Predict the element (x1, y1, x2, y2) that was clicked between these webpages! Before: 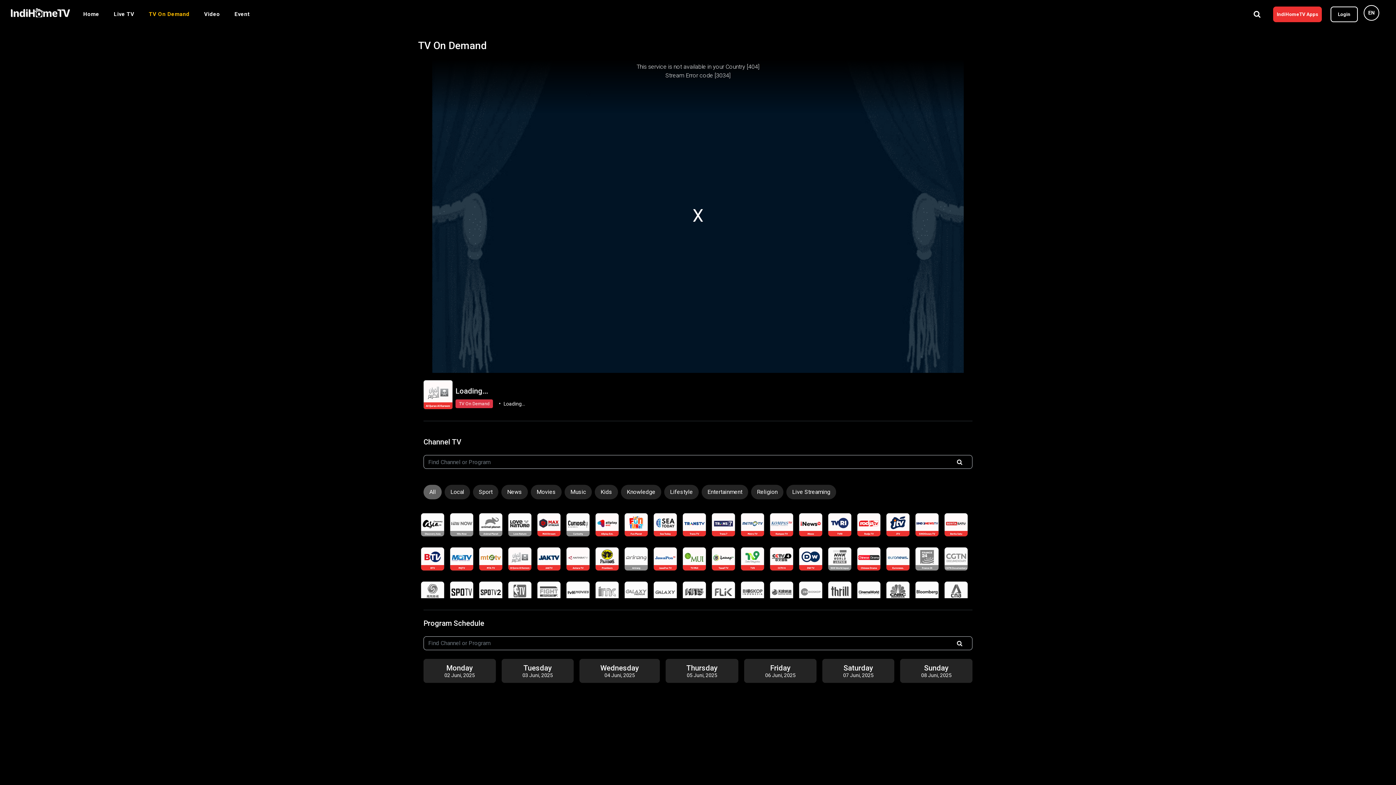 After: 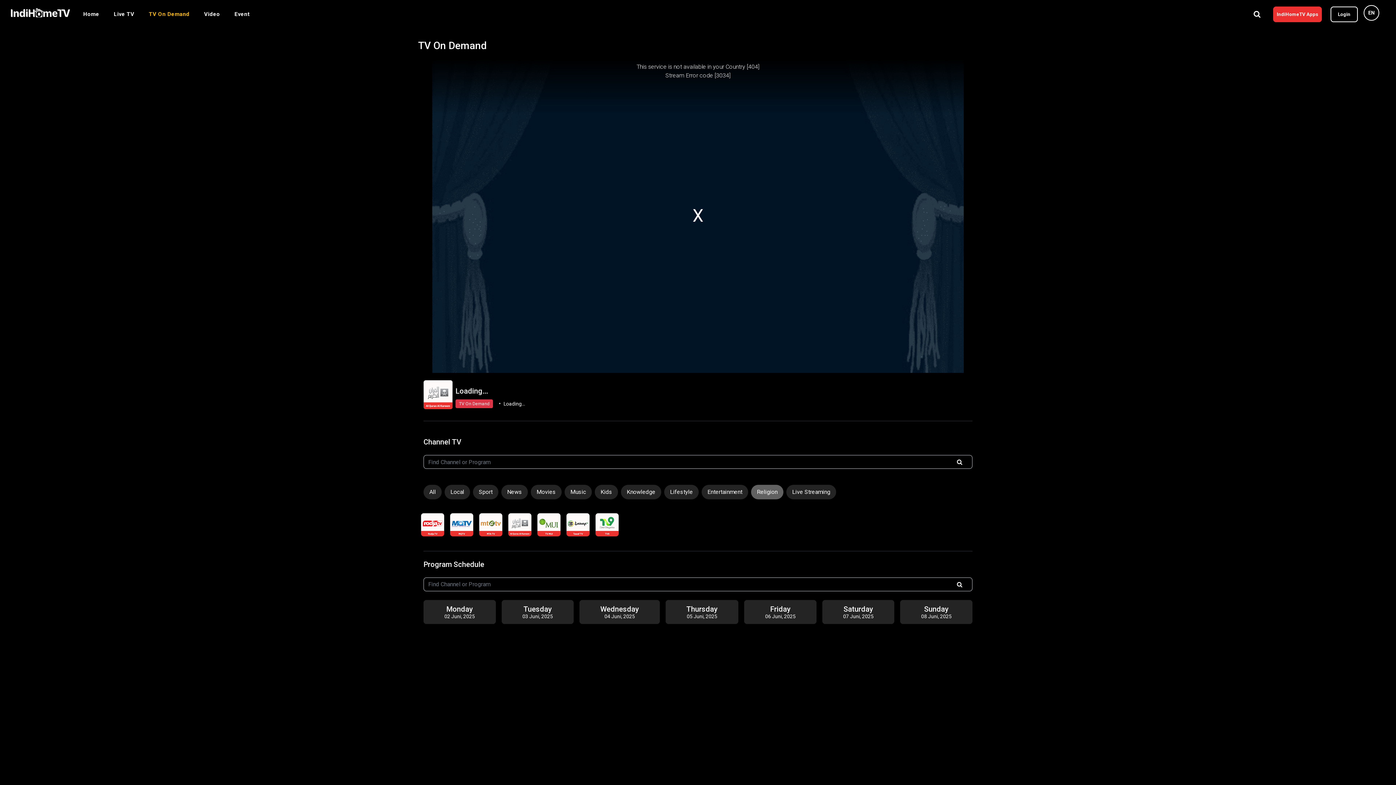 Action: bbox: (751, 485, 783, 499) label: Religion